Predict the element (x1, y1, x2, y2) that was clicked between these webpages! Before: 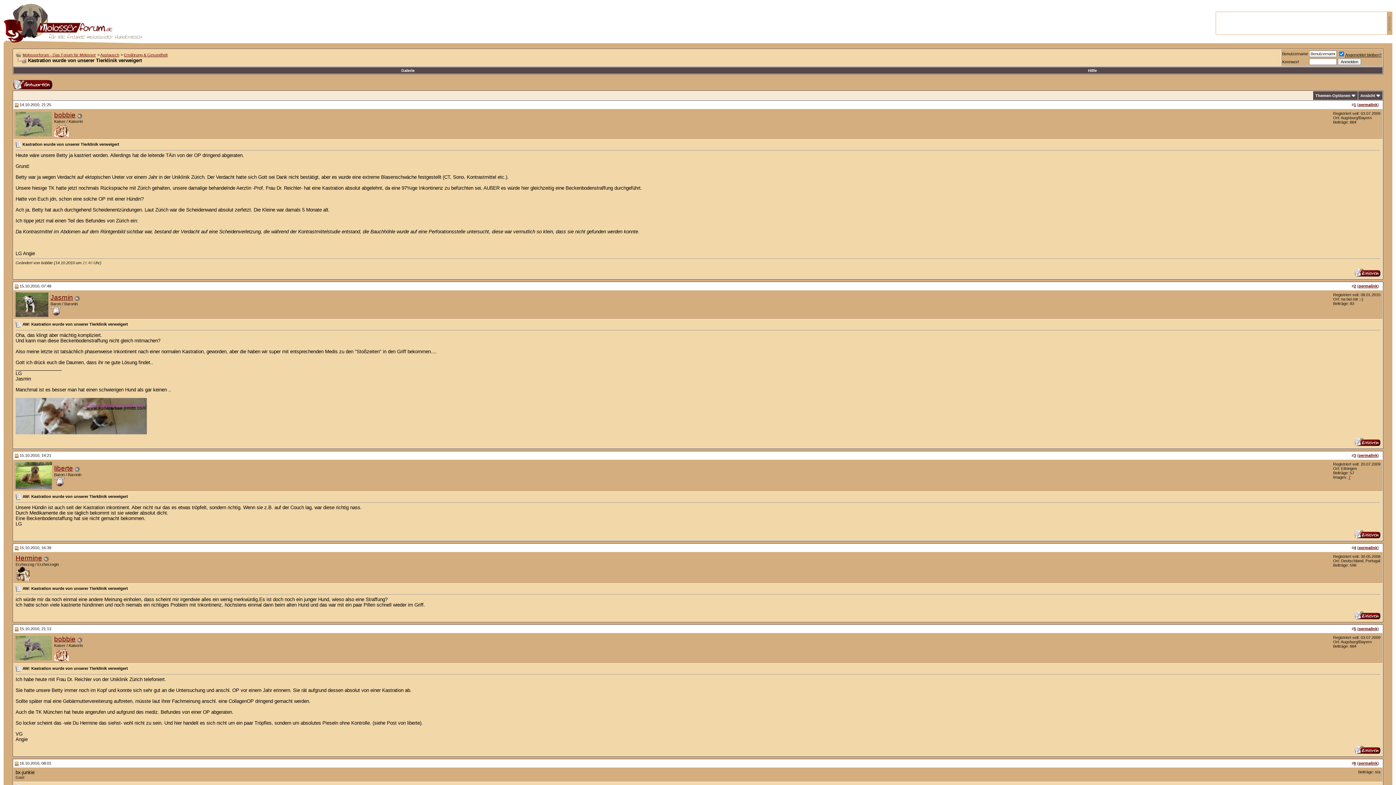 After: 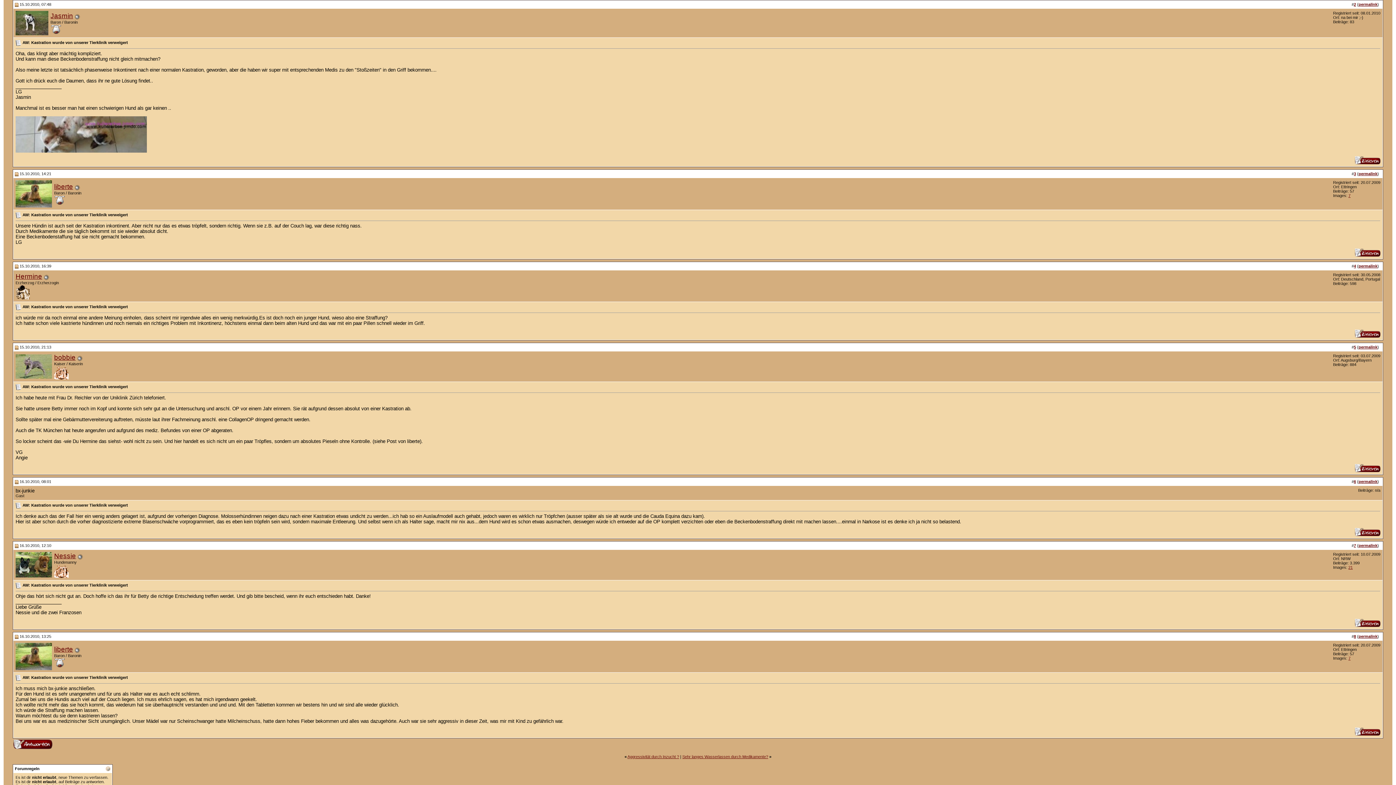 Action: label: permalink bbox: (1358, 284, 1377, 288)